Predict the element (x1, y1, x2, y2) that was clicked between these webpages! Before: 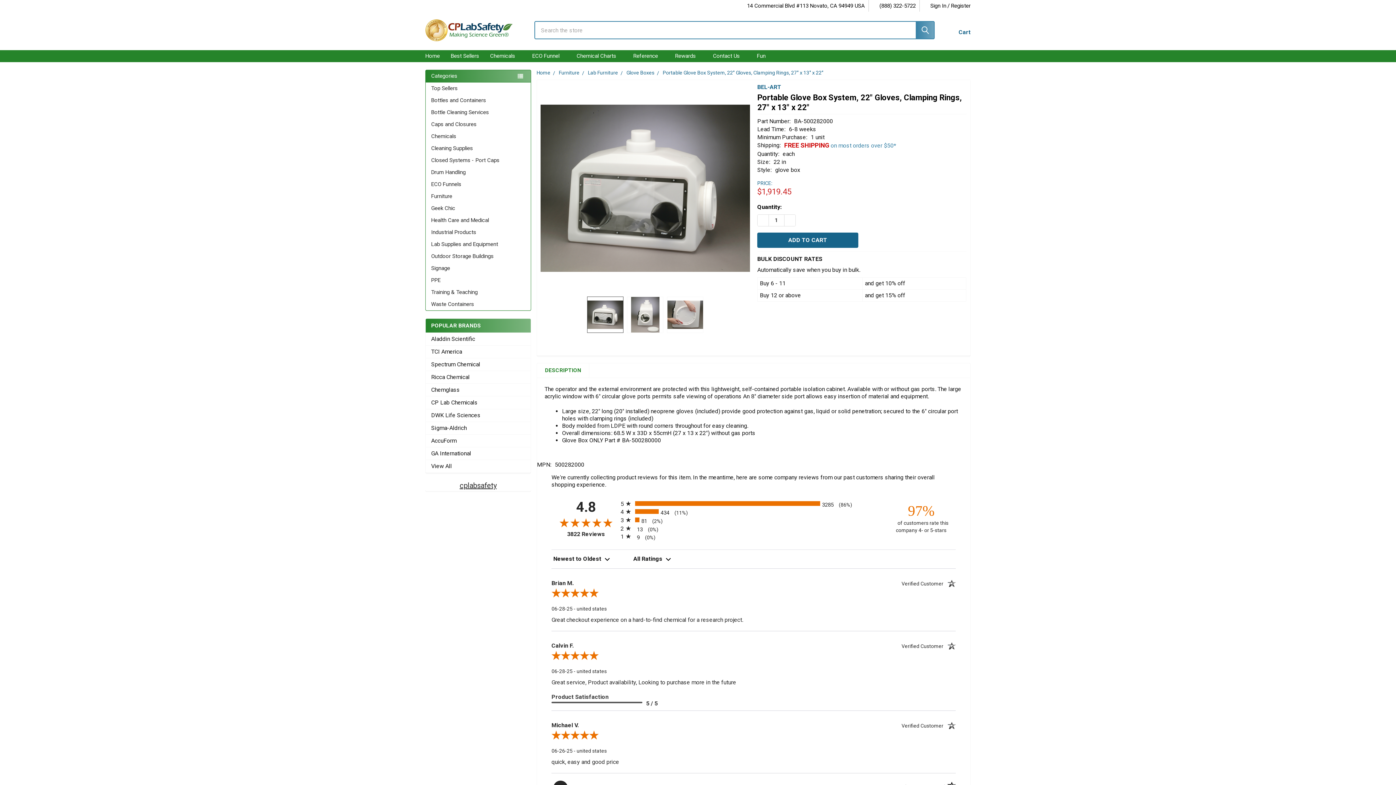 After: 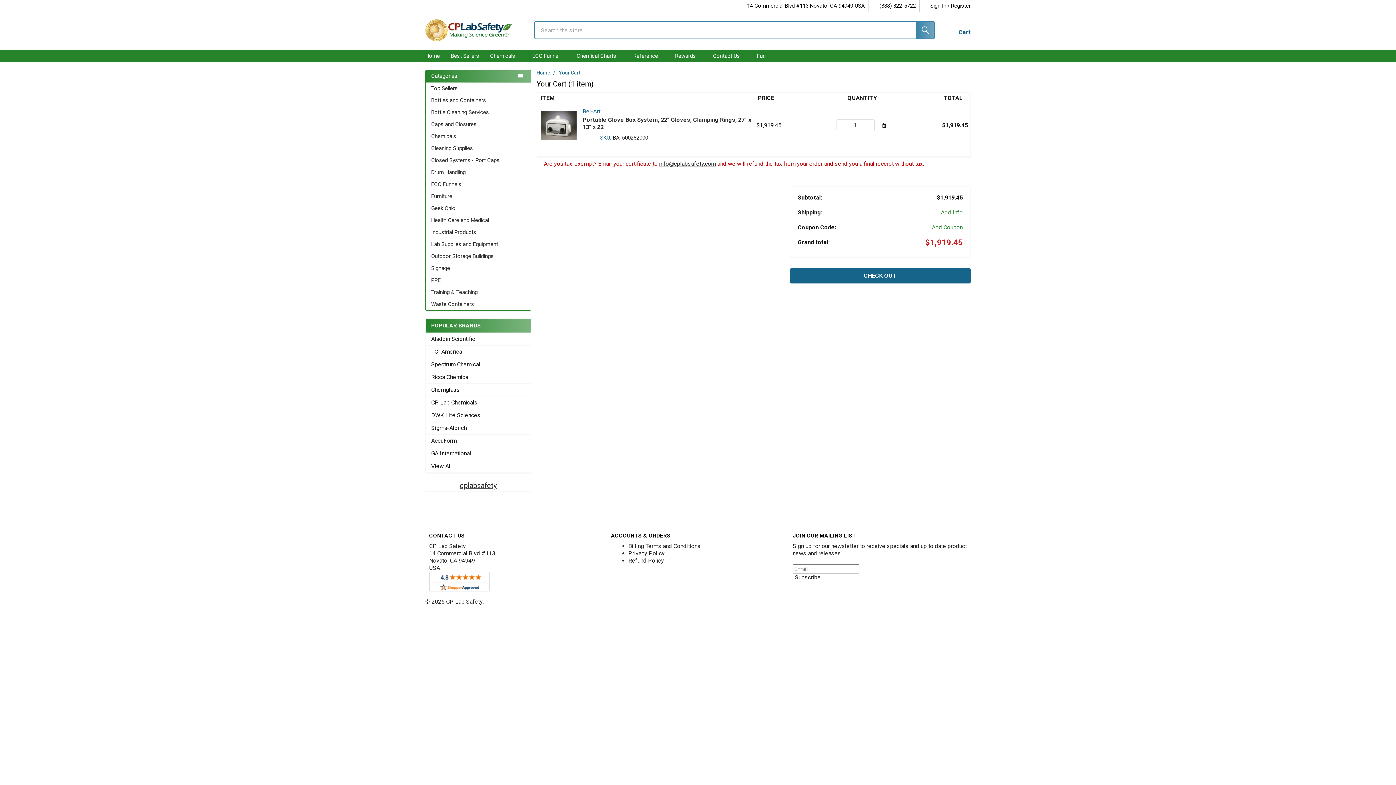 Action: bbox: (757, 214, 769, 226) label: DECREASE QUANTITY OF PORTABLE GLOVE BOX SYSTEM, 22" GLOVES, CLAMPING RINGS, 27" X 13" X 22"